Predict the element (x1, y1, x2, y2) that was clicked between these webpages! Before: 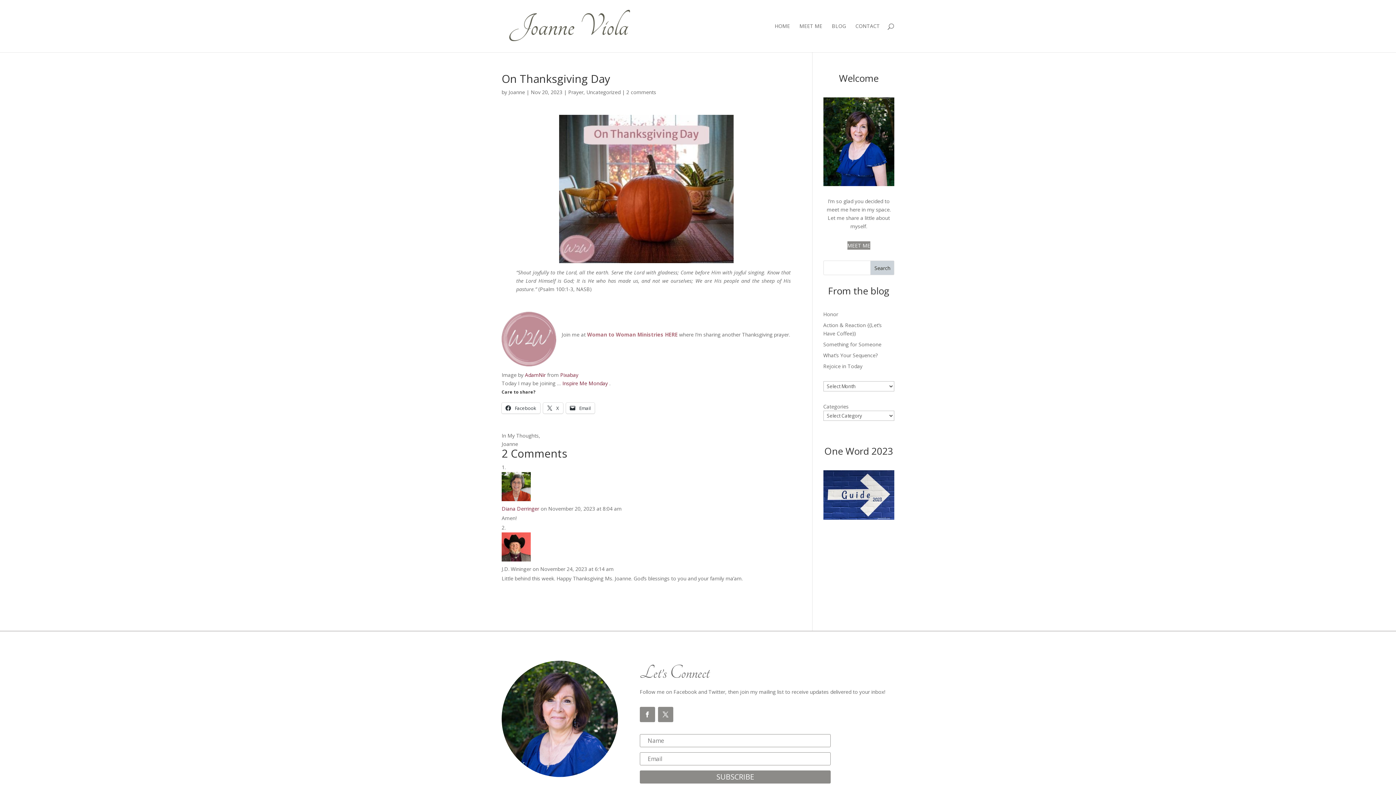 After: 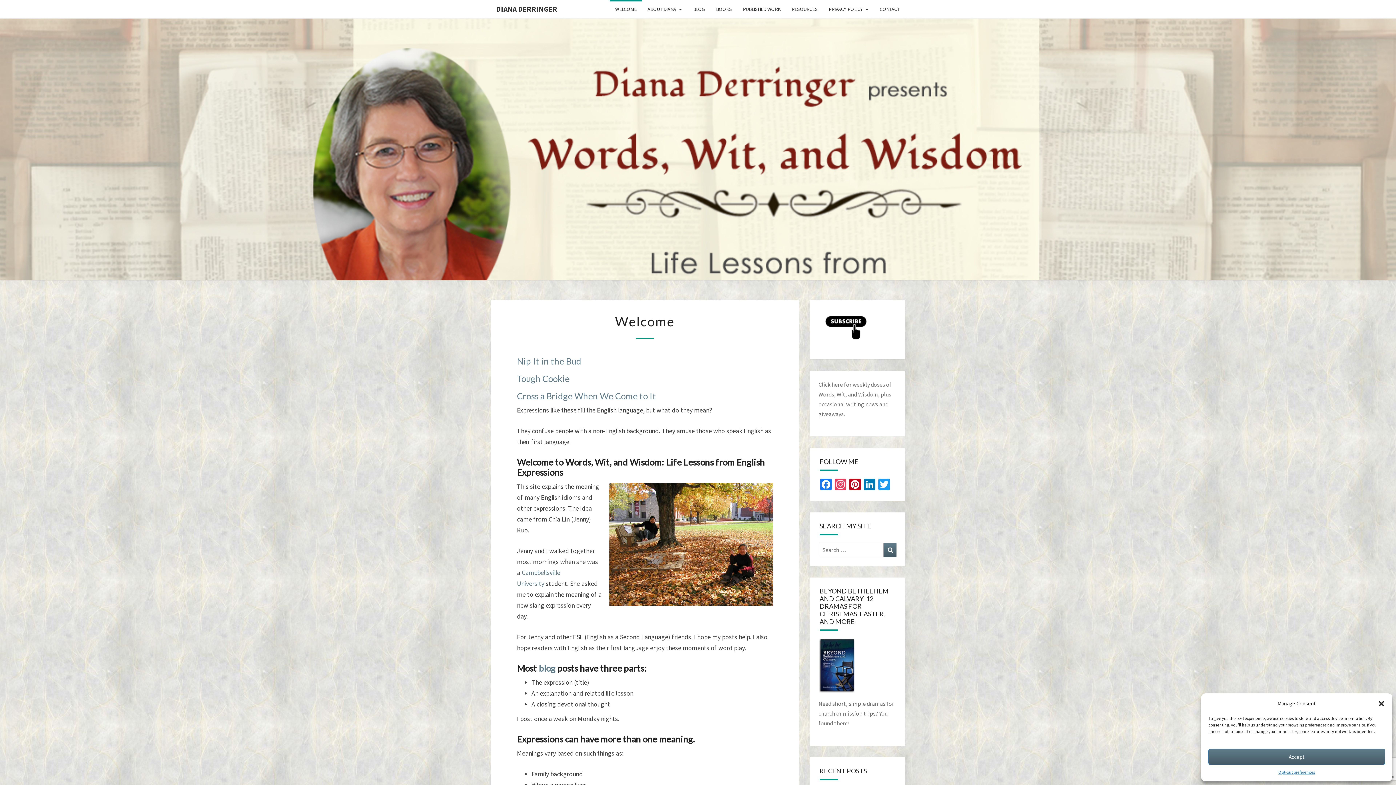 Action: label: Diana Derringer bbox: (501, 505, 539, 512)